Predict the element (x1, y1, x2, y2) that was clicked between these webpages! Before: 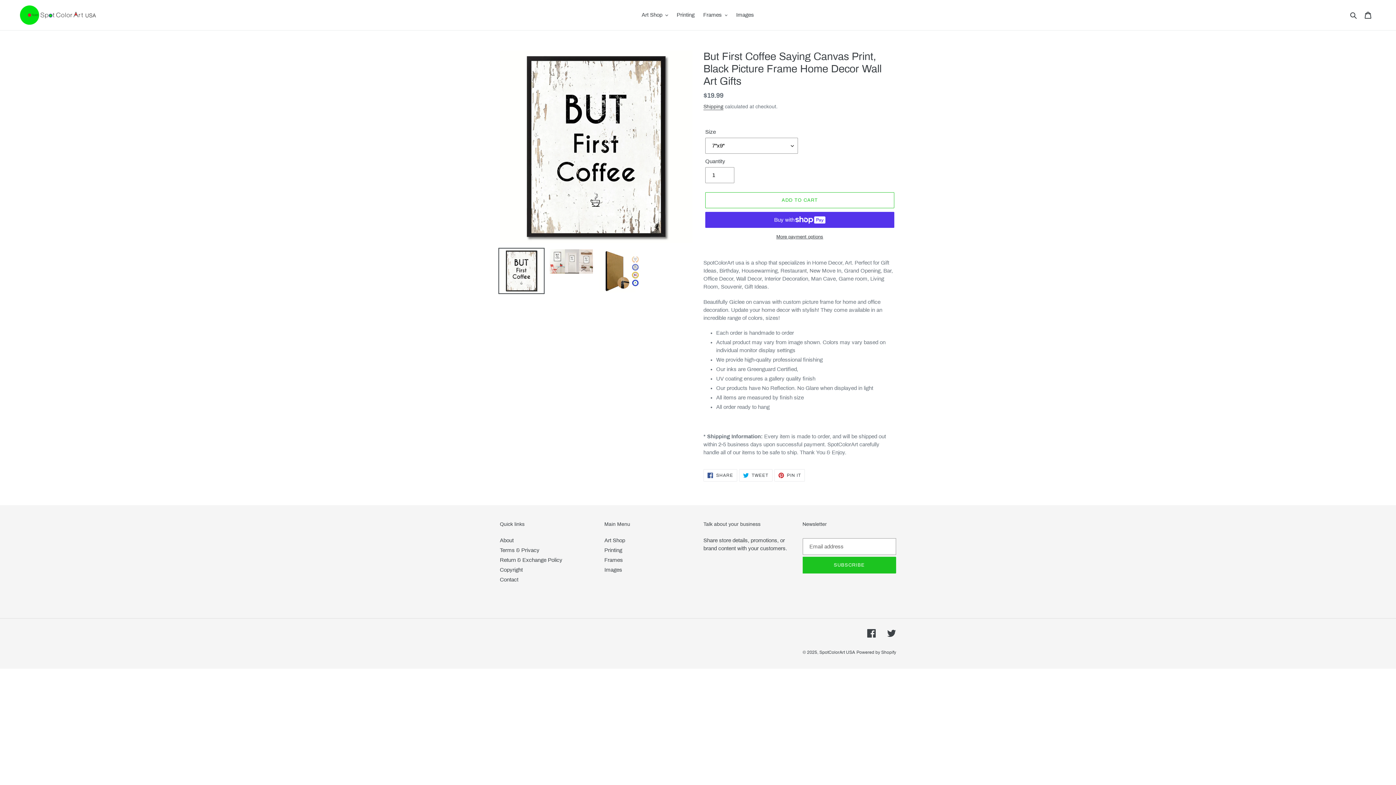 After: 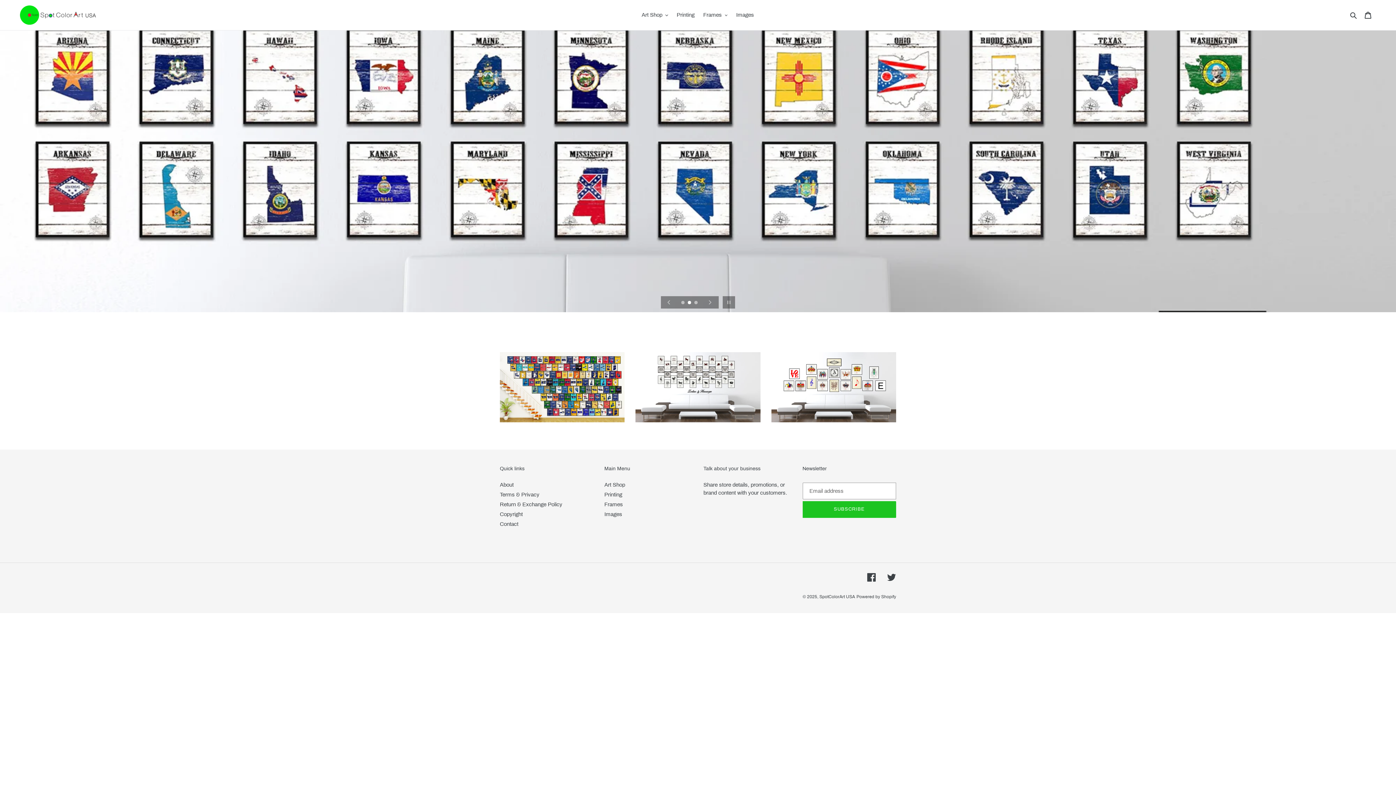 Action: bbox: (20, 5, 358, 24)